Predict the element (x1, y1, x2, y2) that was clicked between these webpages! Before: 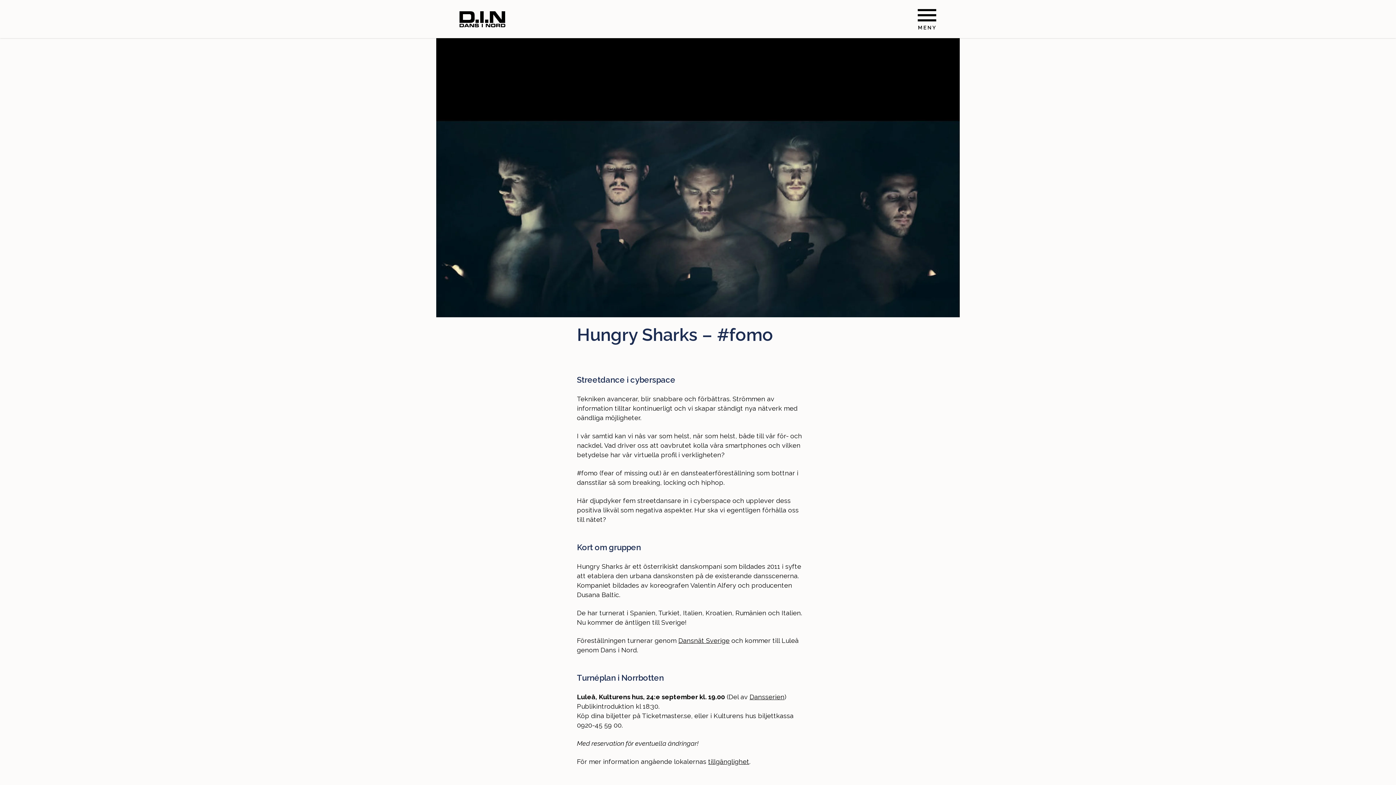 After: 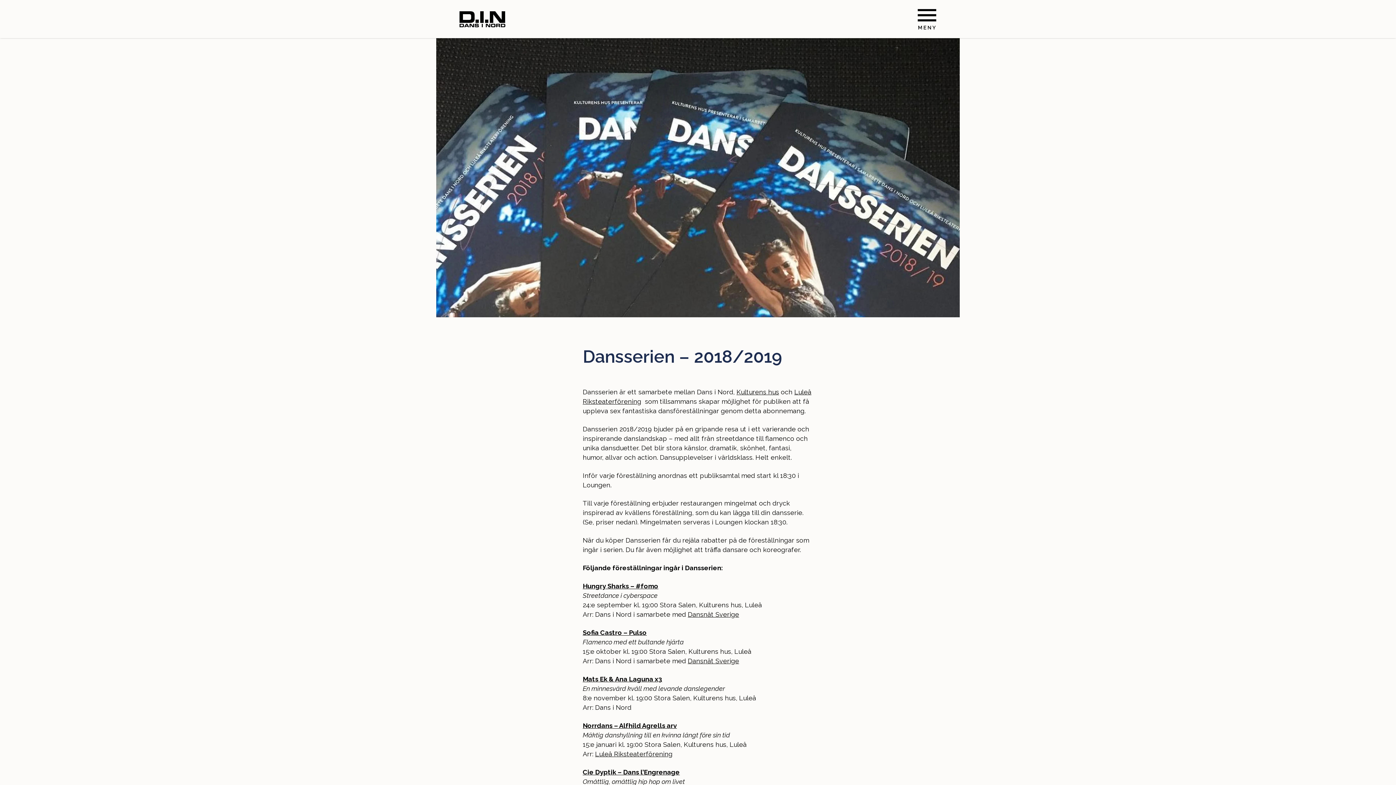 Action: bbox: (749, 693, 784, 701) label: Dansserien